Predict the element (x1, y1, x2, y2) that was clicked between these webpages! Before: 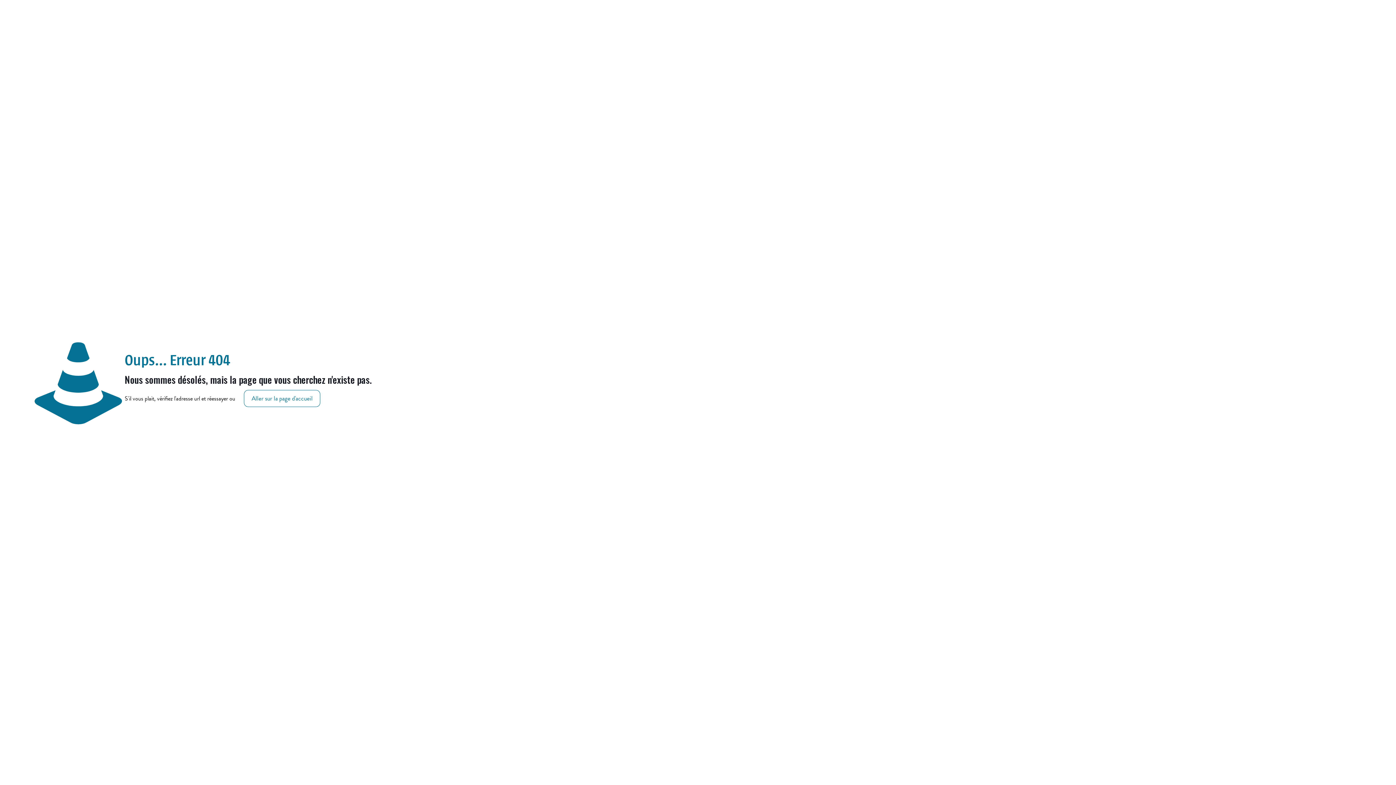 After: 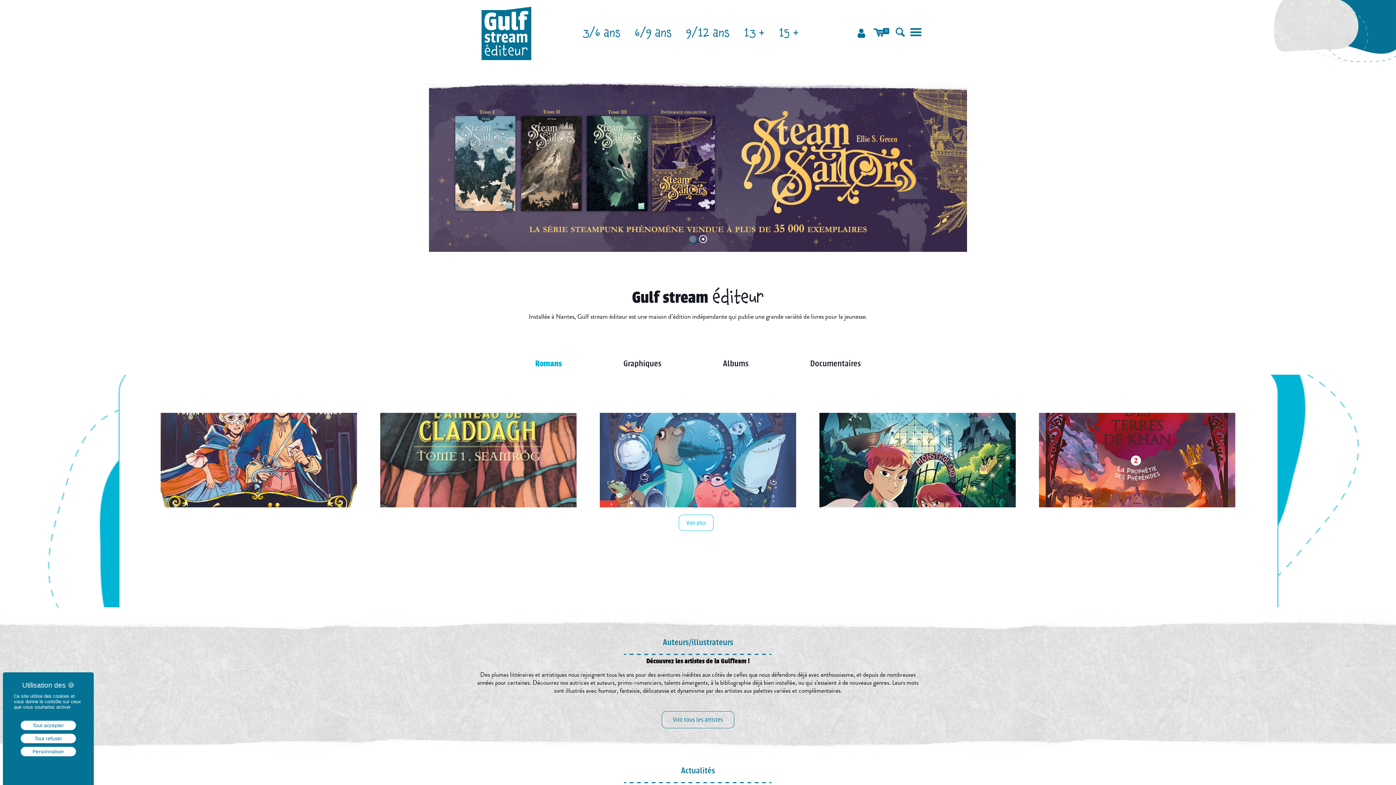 Action: bbox: (244, 390, 320, 407) label: Aller sur la page d'accueil